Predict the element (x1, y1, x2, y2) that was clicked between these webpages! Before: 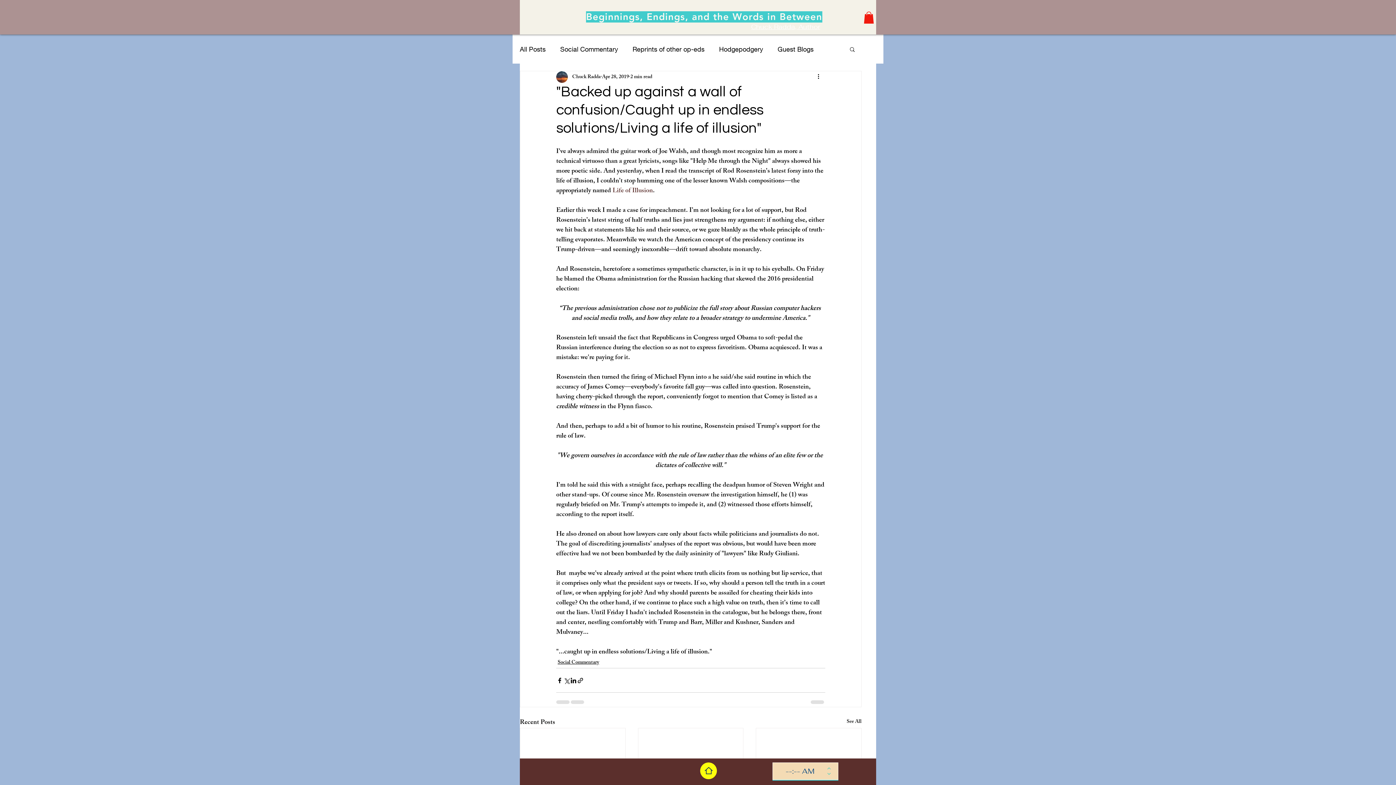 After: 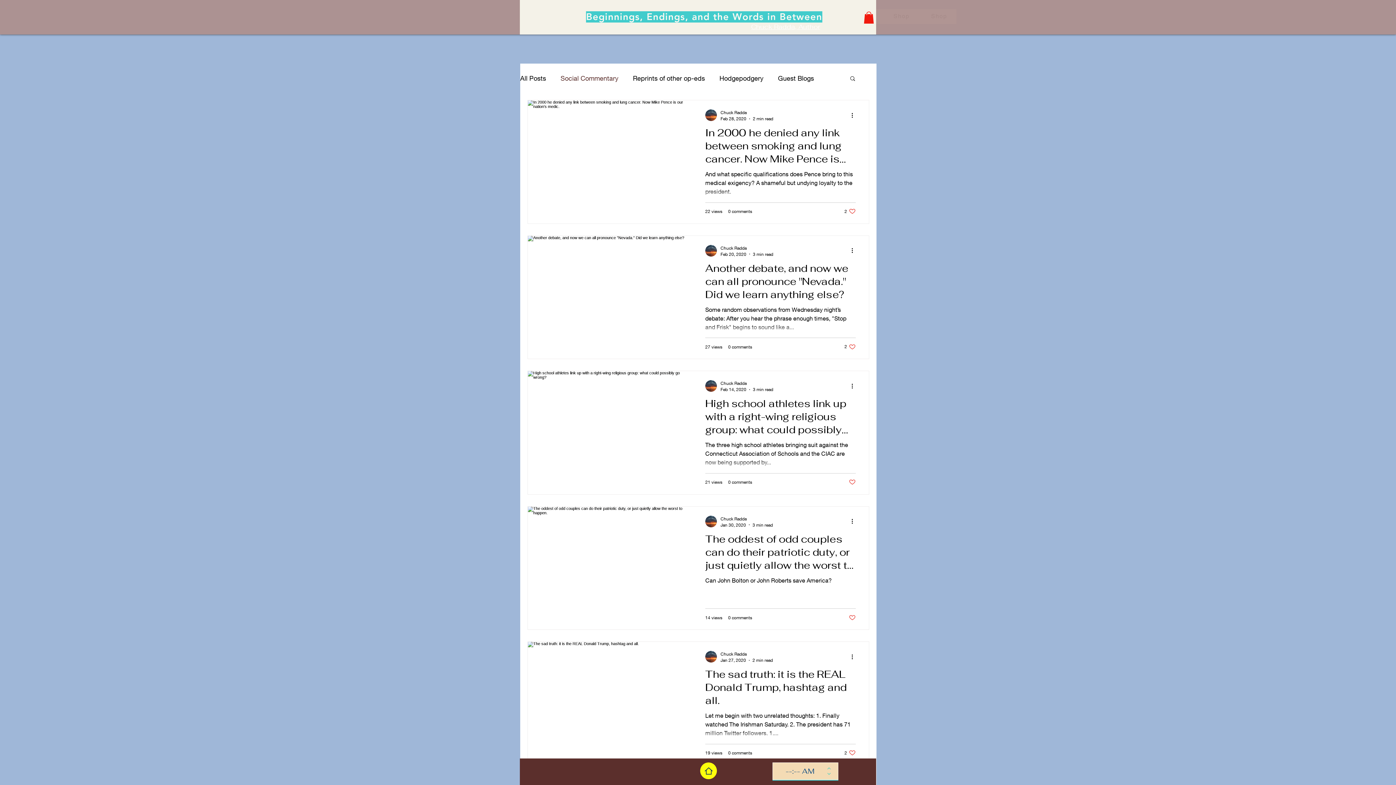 Action: bbox: (557, 659, 599, 667) label: Social Commentary